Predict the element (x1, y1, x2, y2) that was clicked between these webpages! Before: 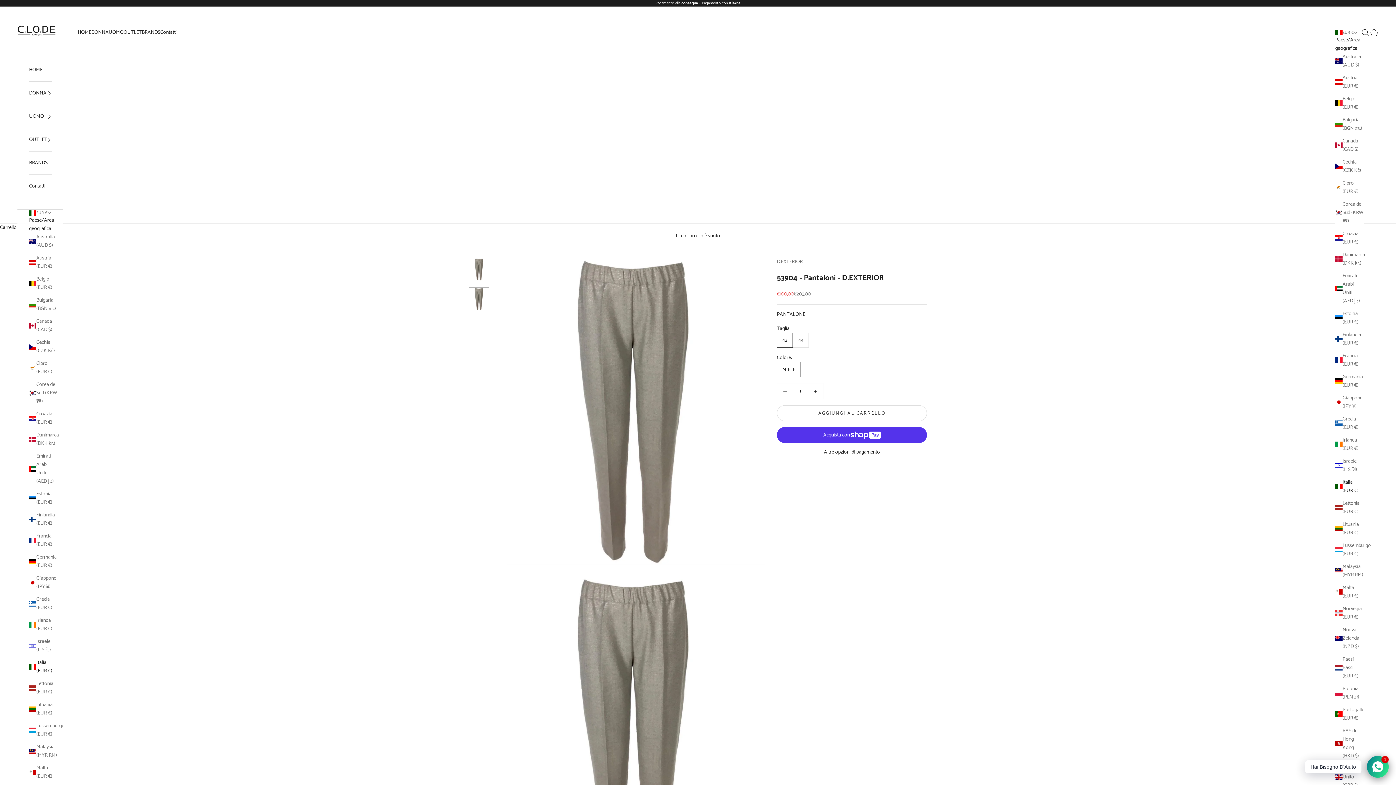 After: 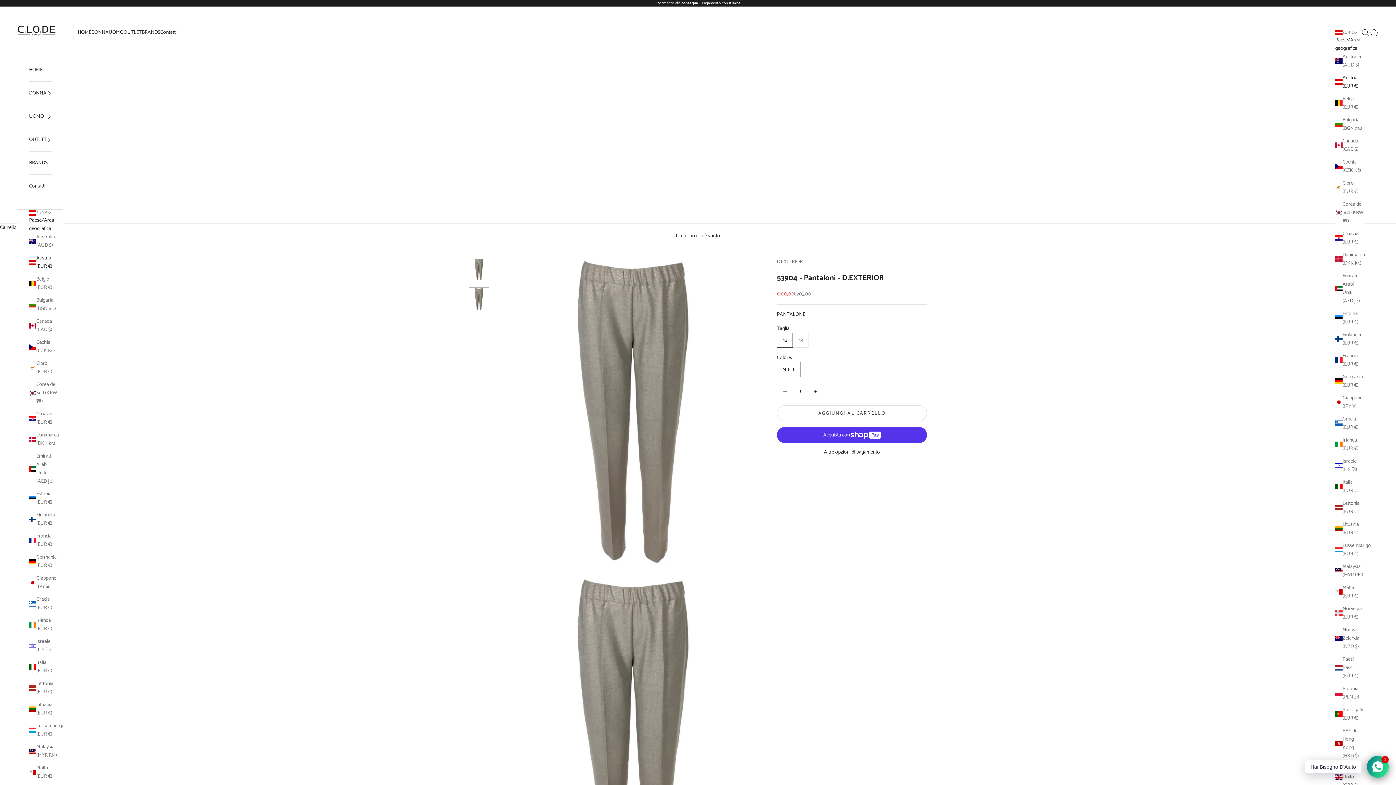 Action: bbox: (1335, 73, 1364, 90) label: Austria (EUR €)